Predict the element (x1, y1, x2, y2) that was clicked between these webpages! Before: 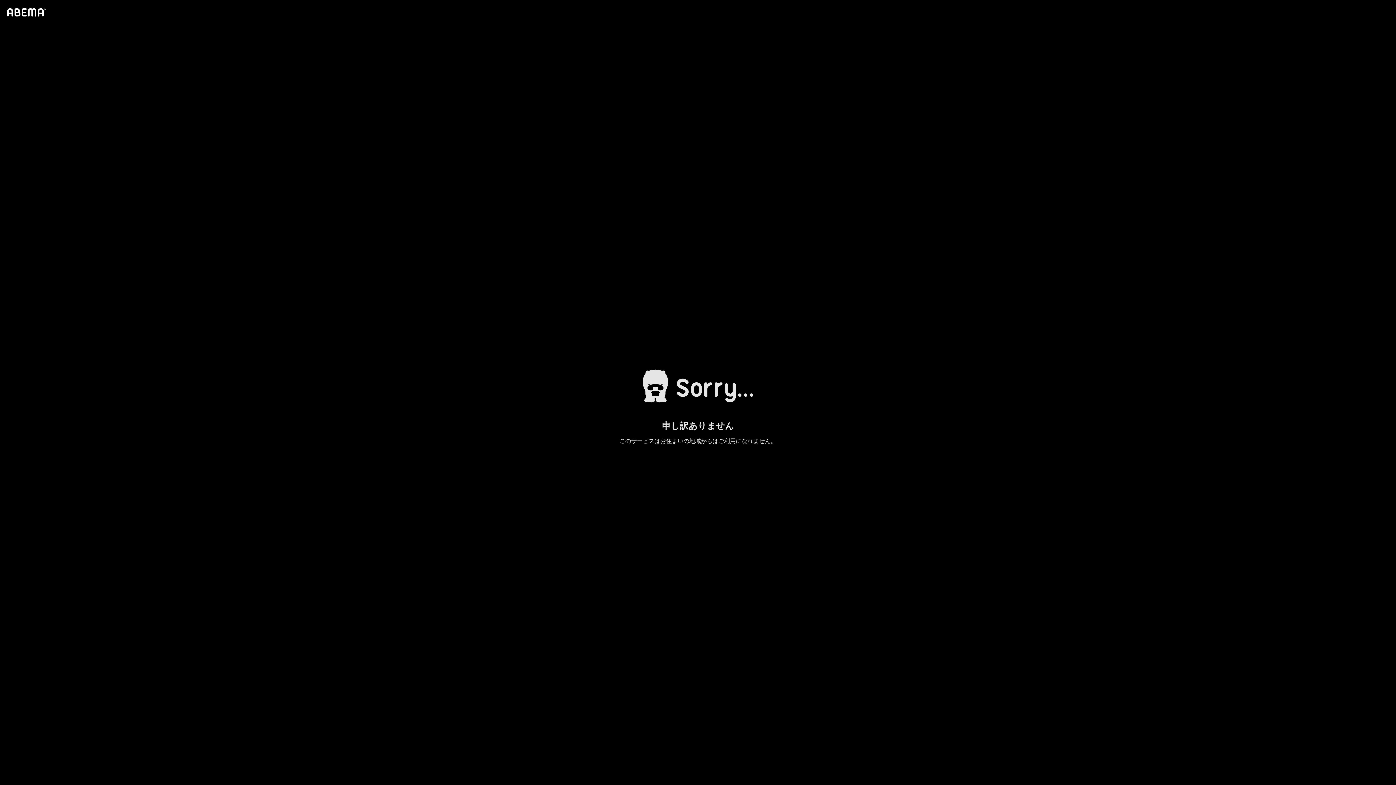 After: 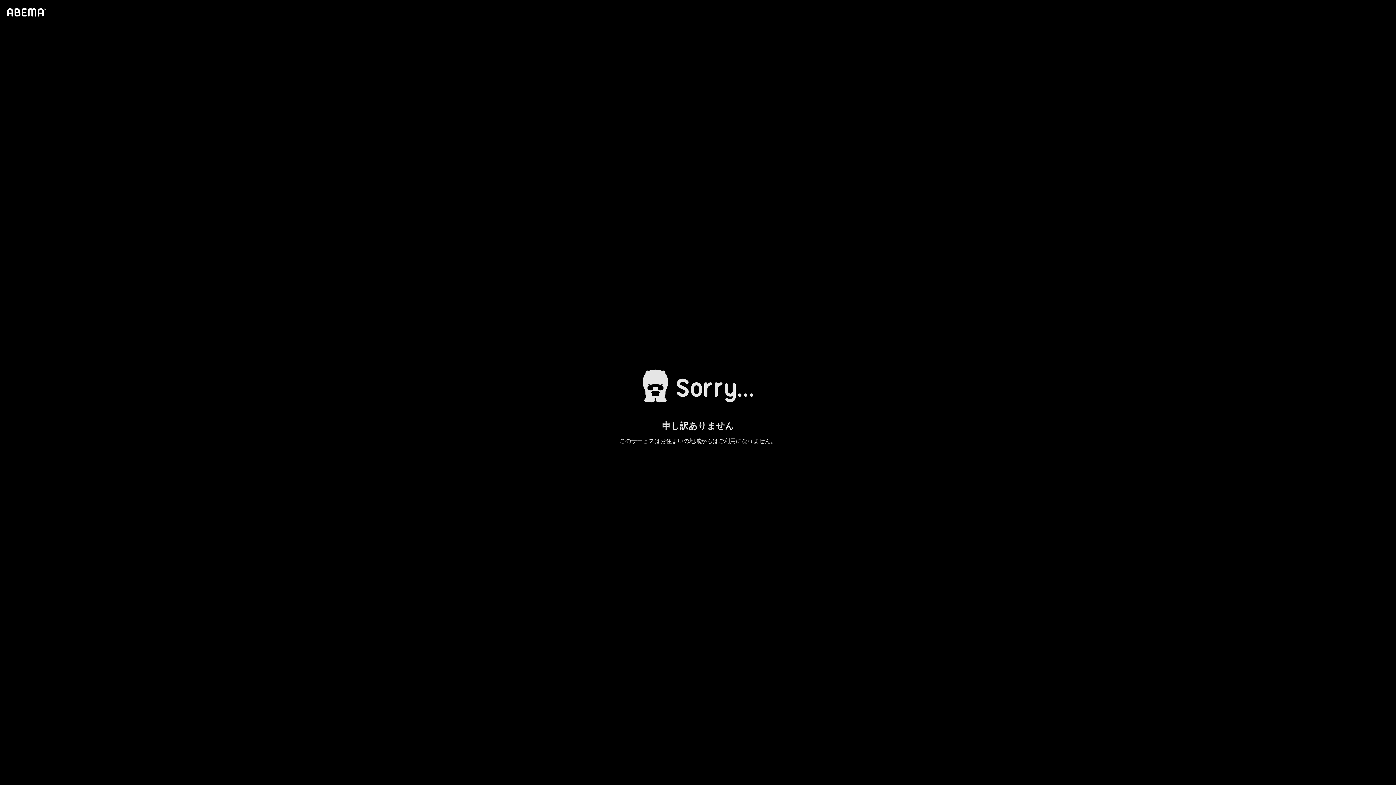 Action: bbox: (4, 1, 46, 23)